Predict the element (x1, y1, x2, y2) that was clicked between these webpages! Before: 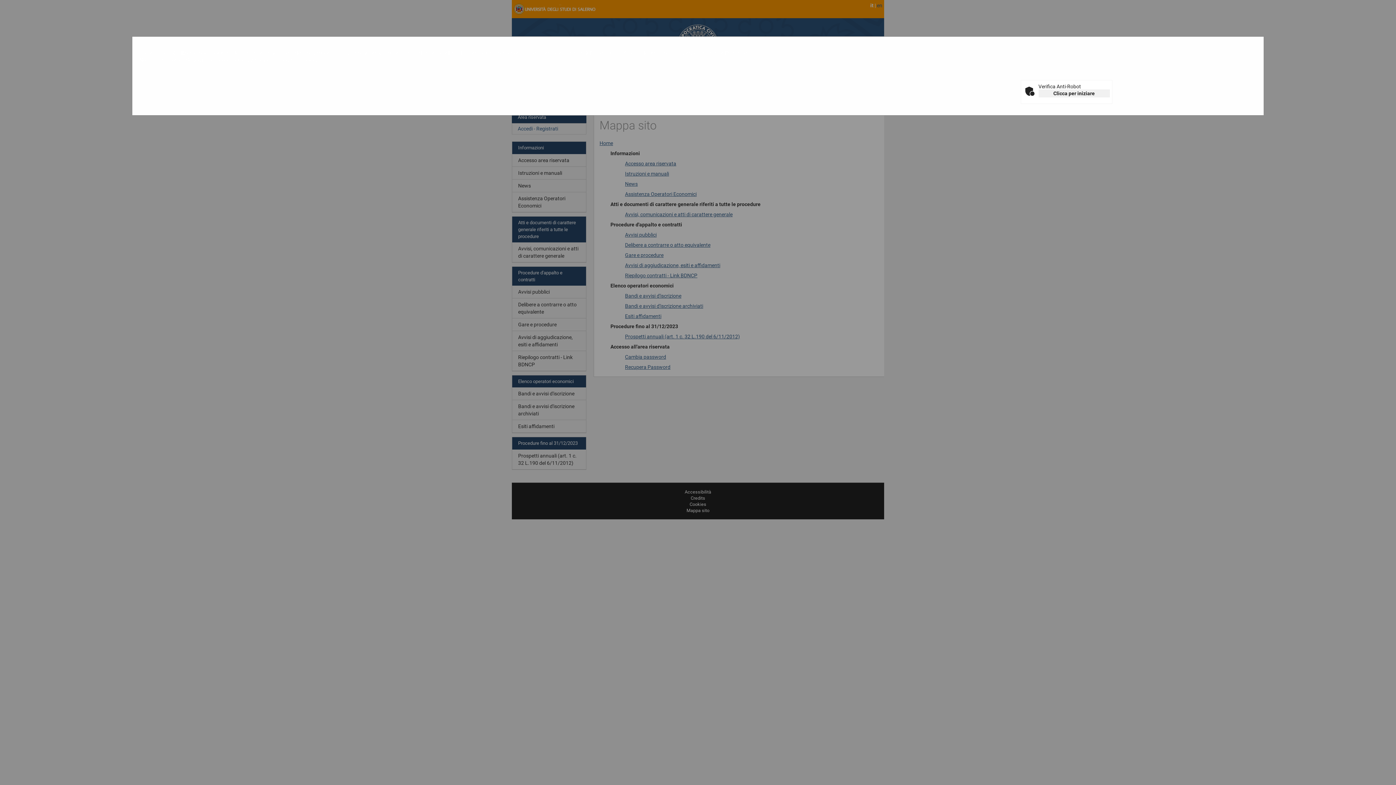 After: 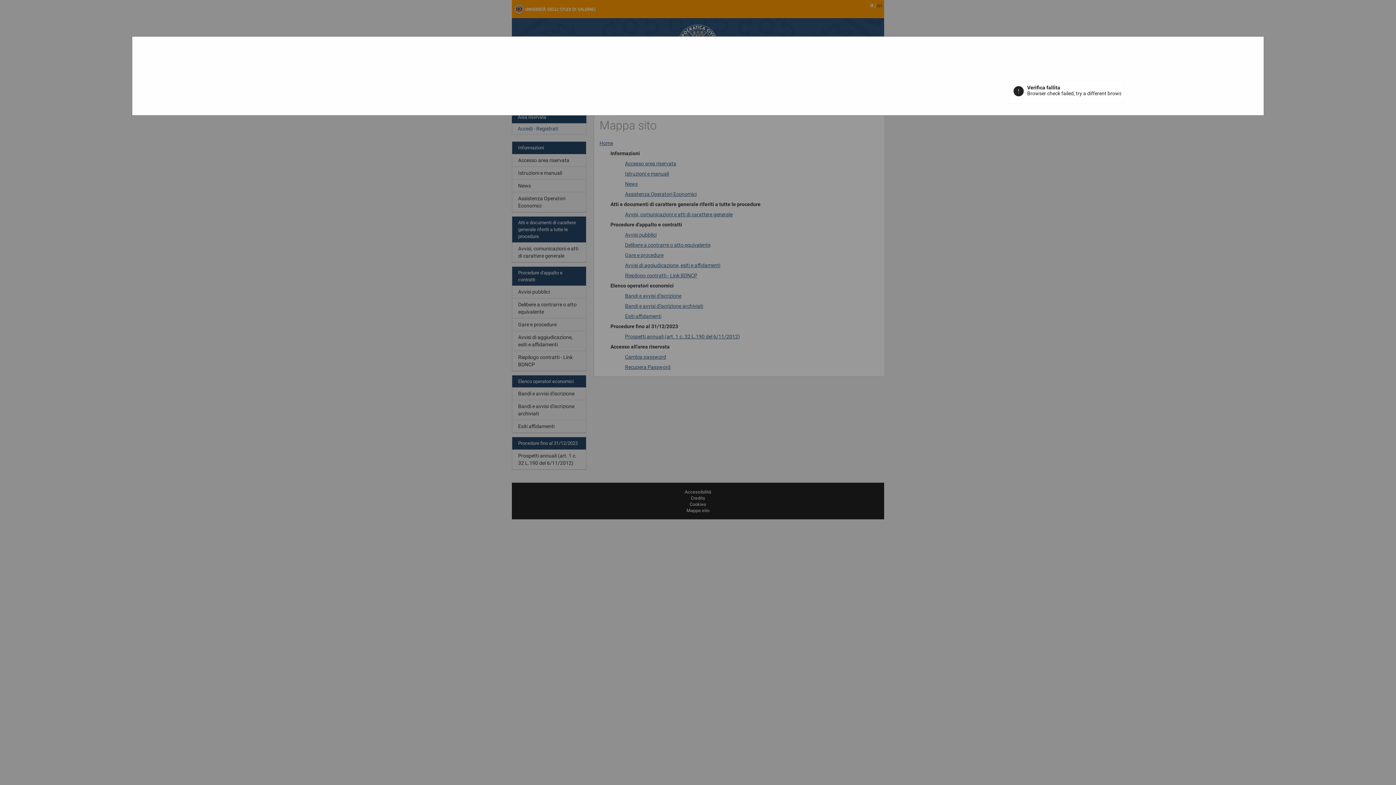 Action: label: Clicca per iniziare bbox: (1038, 89, 1110, 97)